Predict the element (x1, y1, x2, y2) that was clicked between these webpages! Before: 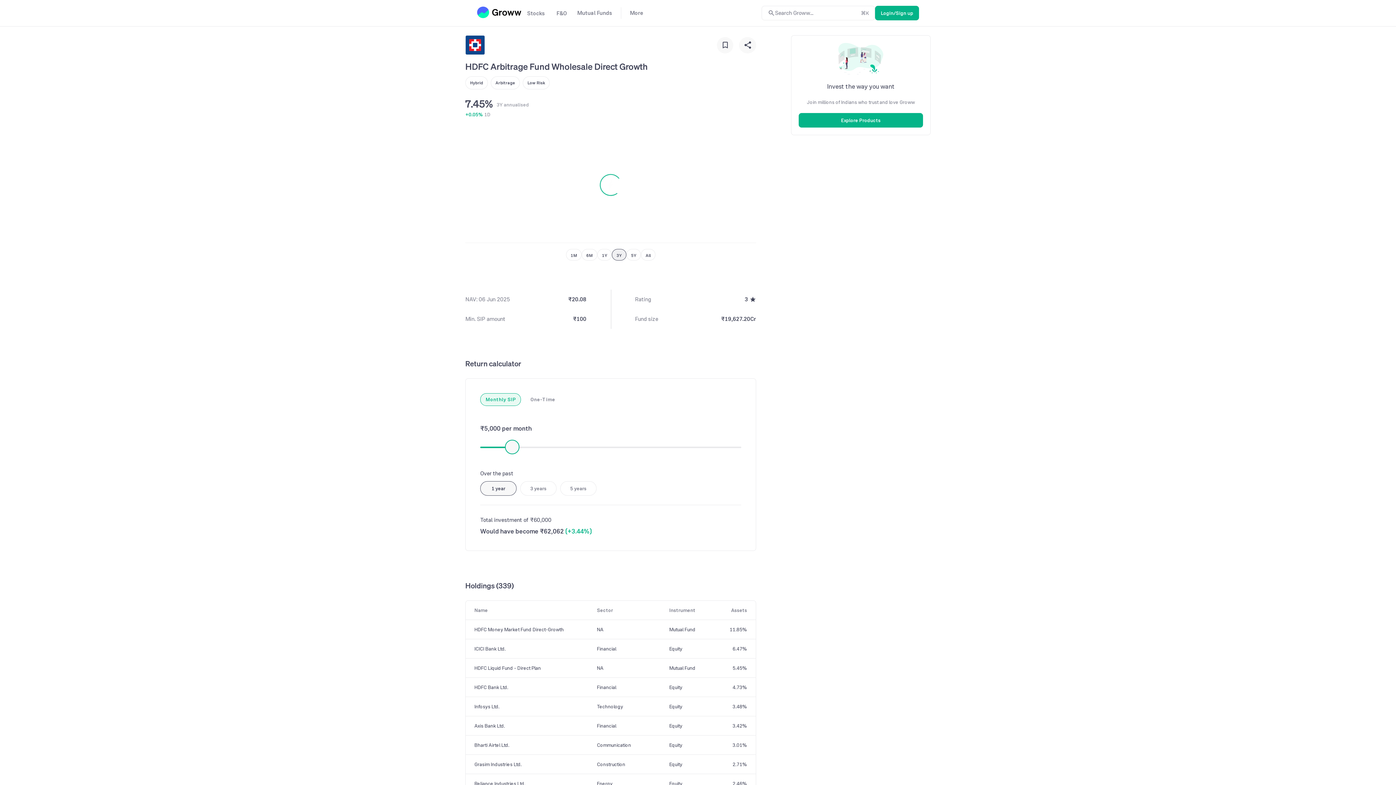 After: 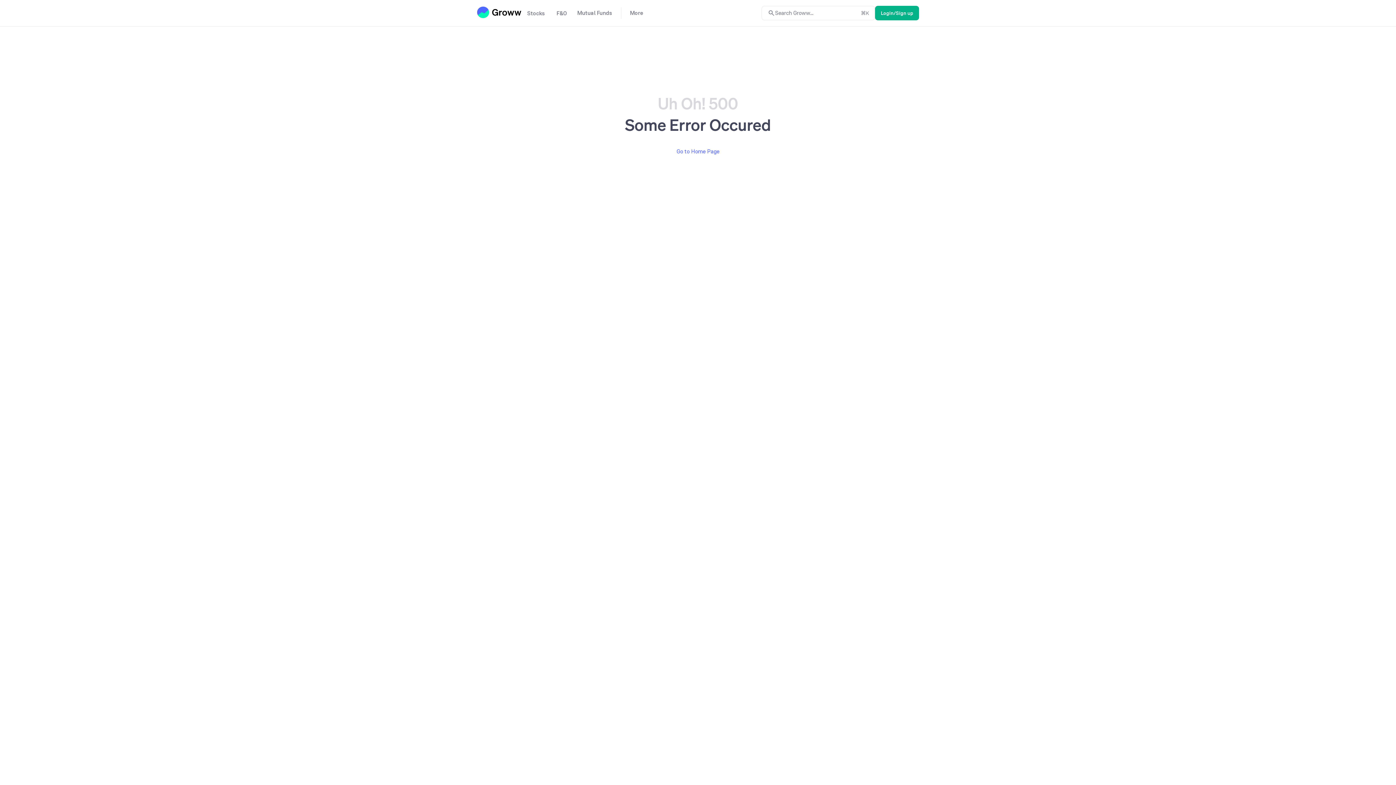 Action: label: Grasim Industries Ltd. bbox: (474, 761, 582, 768)